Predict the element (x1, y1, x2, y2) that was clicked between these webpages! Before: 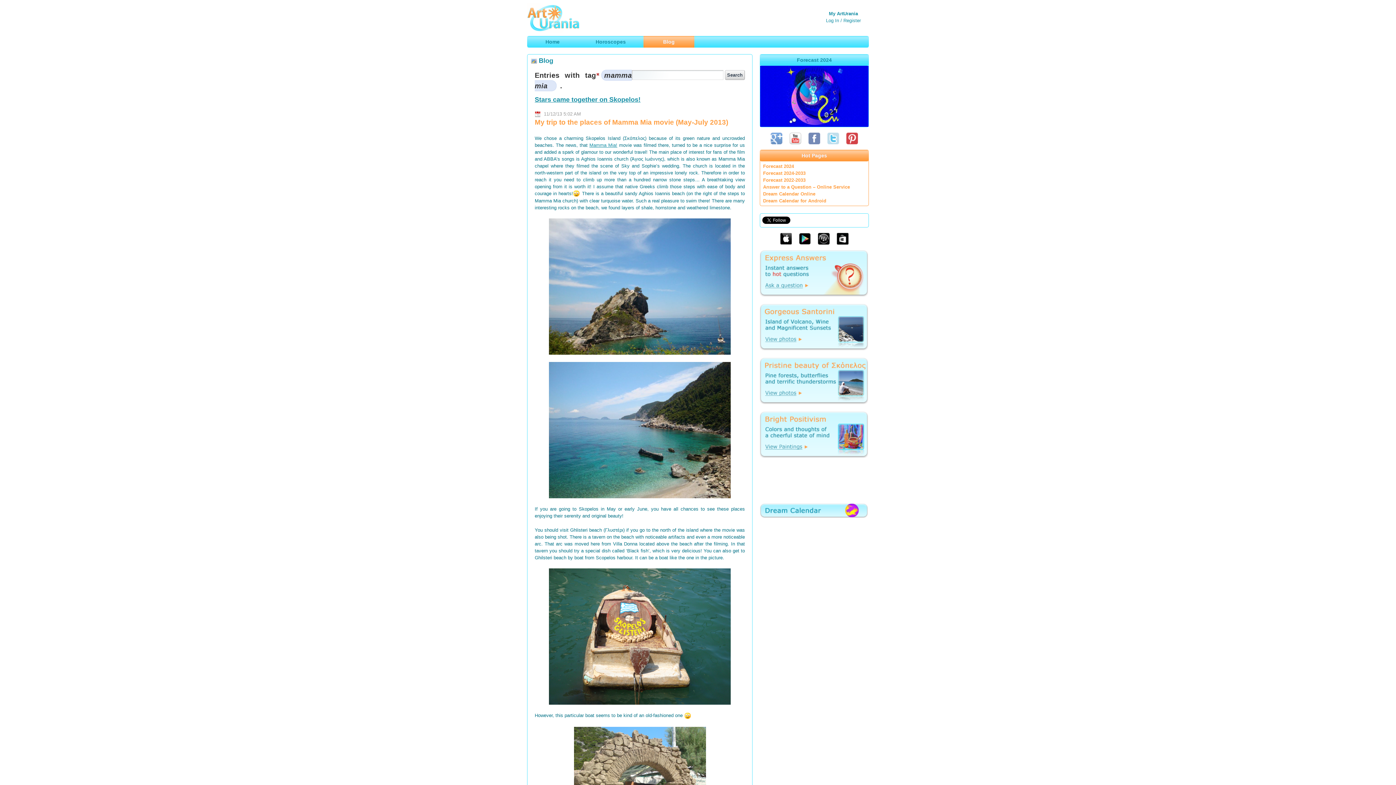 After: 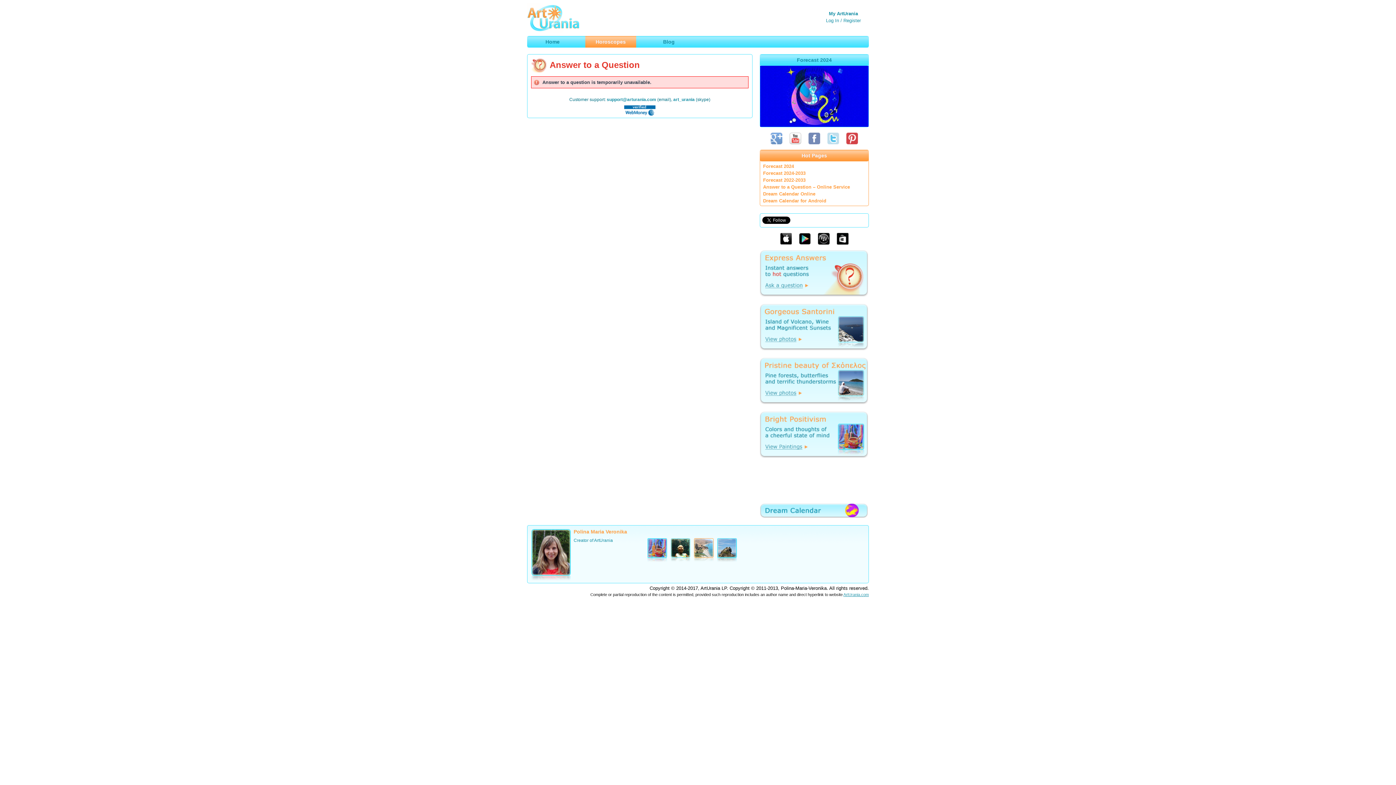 Action: bbox: (763, 184, 850, 189) label: Answer to a Question – Online Service